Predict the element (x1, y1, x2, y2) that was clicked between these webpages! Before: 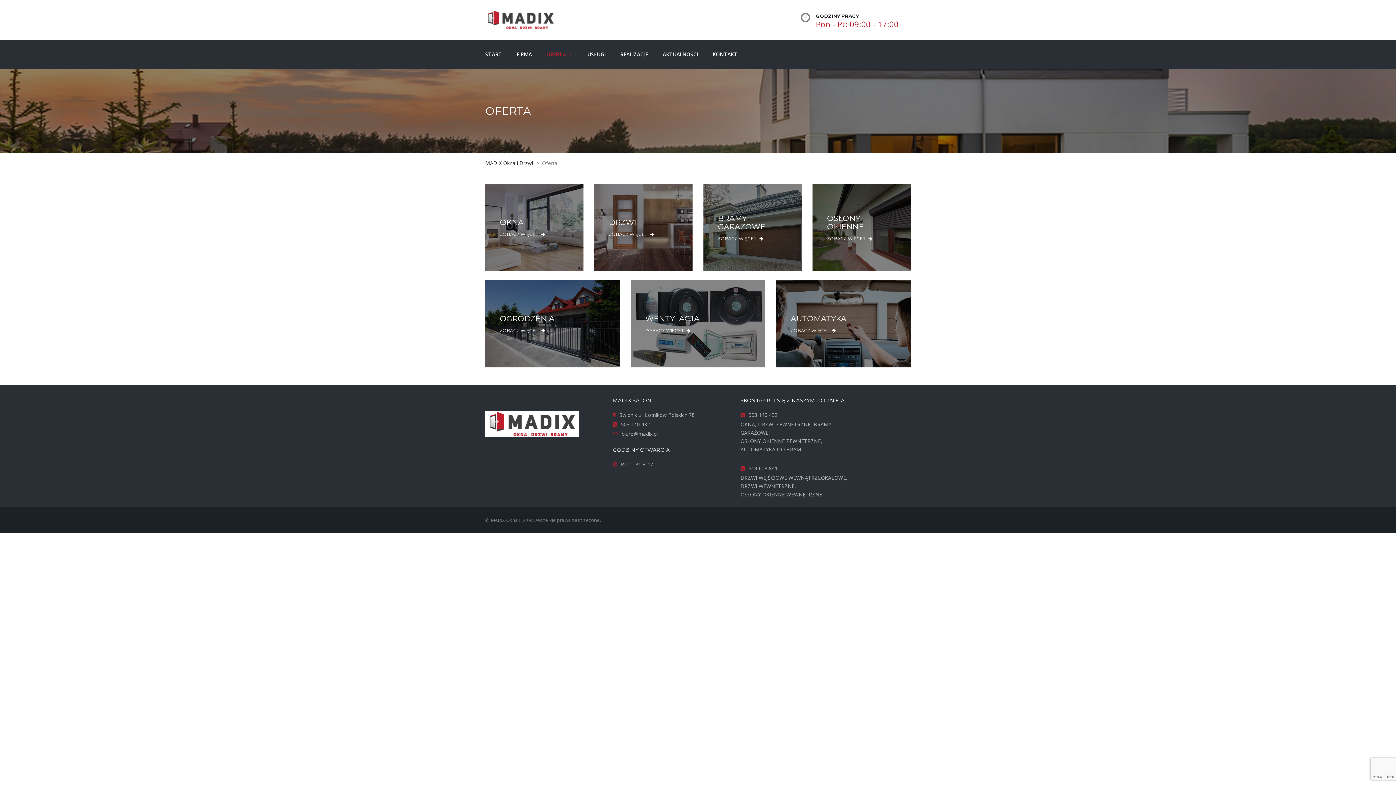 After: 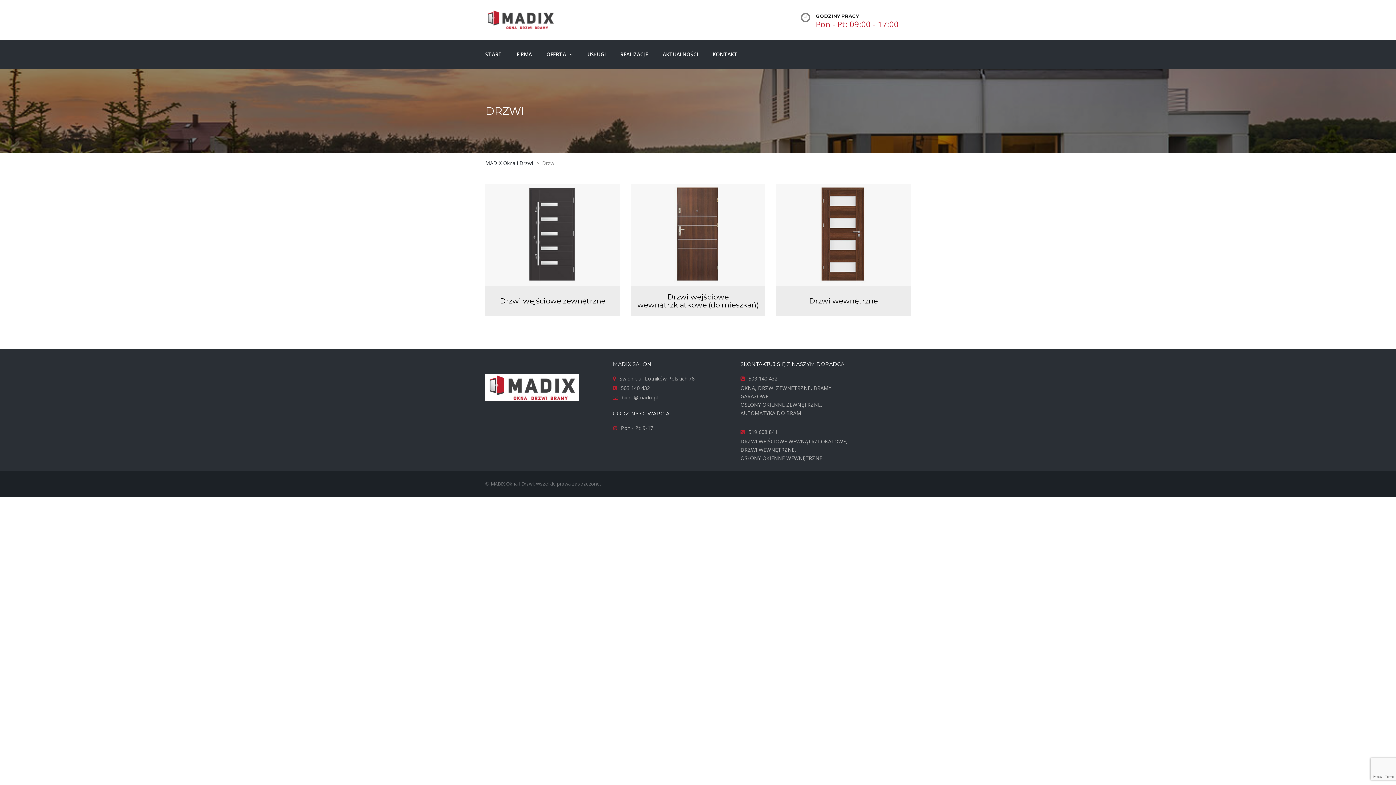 Action: label: ZOBACZ WIĘCEJ bbox: (609, 226, 654, 236)